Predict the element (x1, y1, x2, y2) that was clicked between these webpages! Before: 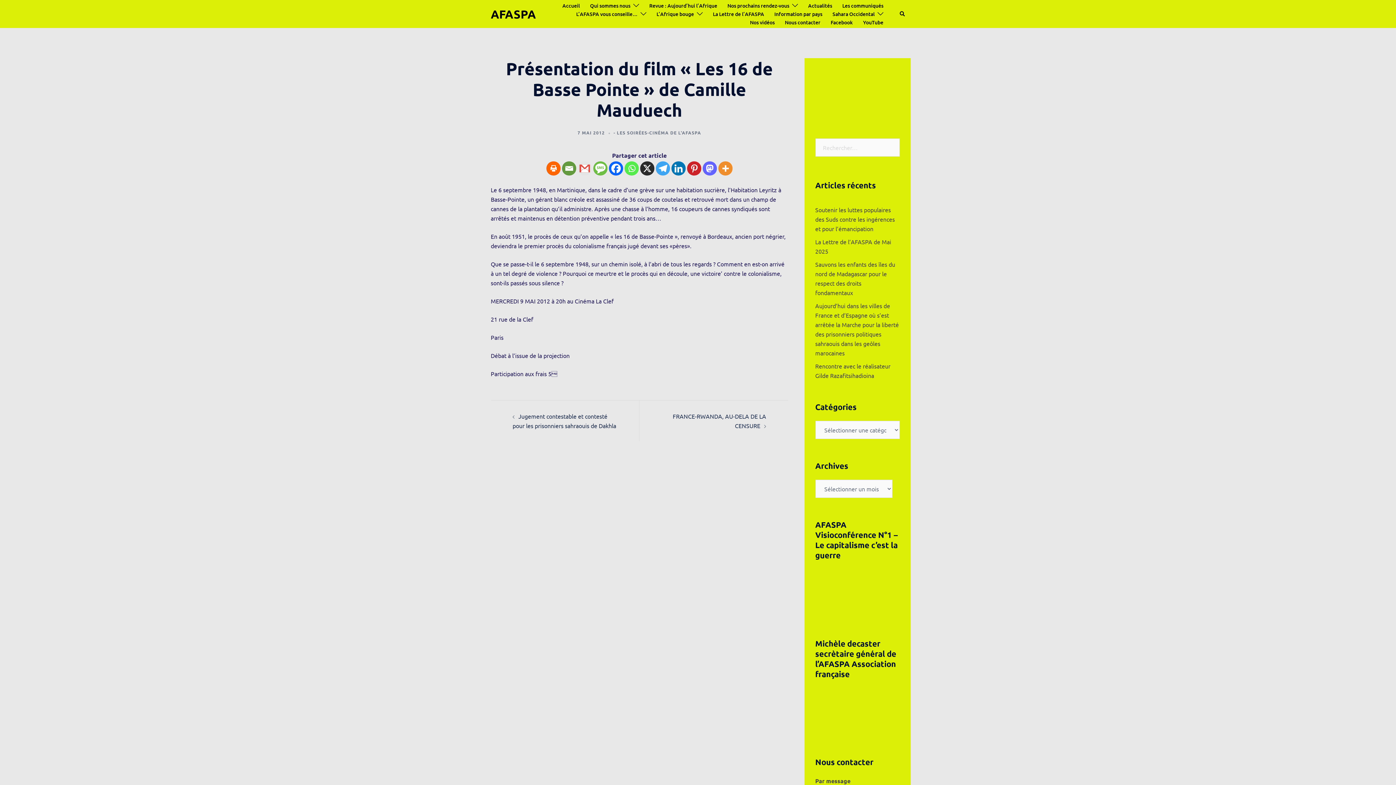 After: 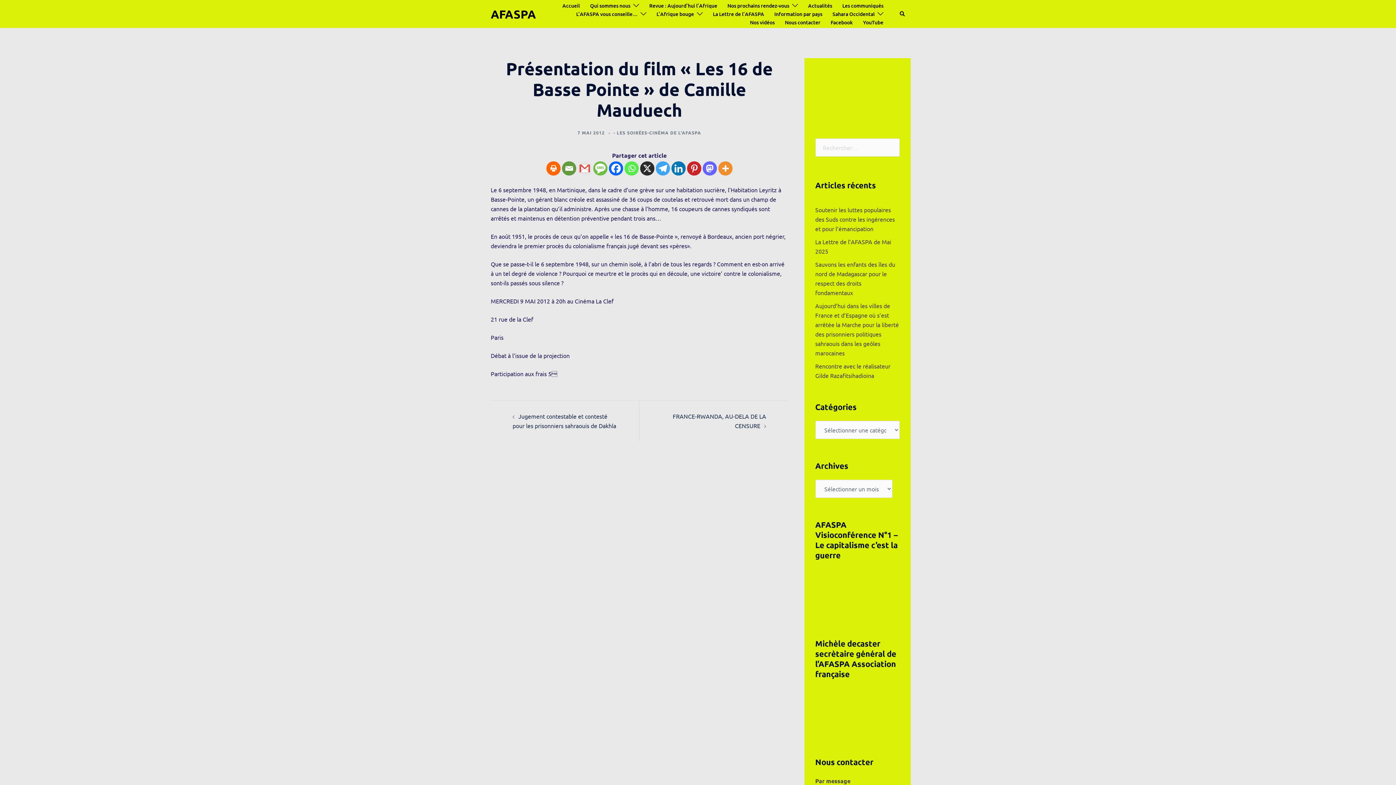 Action: bbox: (640, 161, 654, 175) label: X